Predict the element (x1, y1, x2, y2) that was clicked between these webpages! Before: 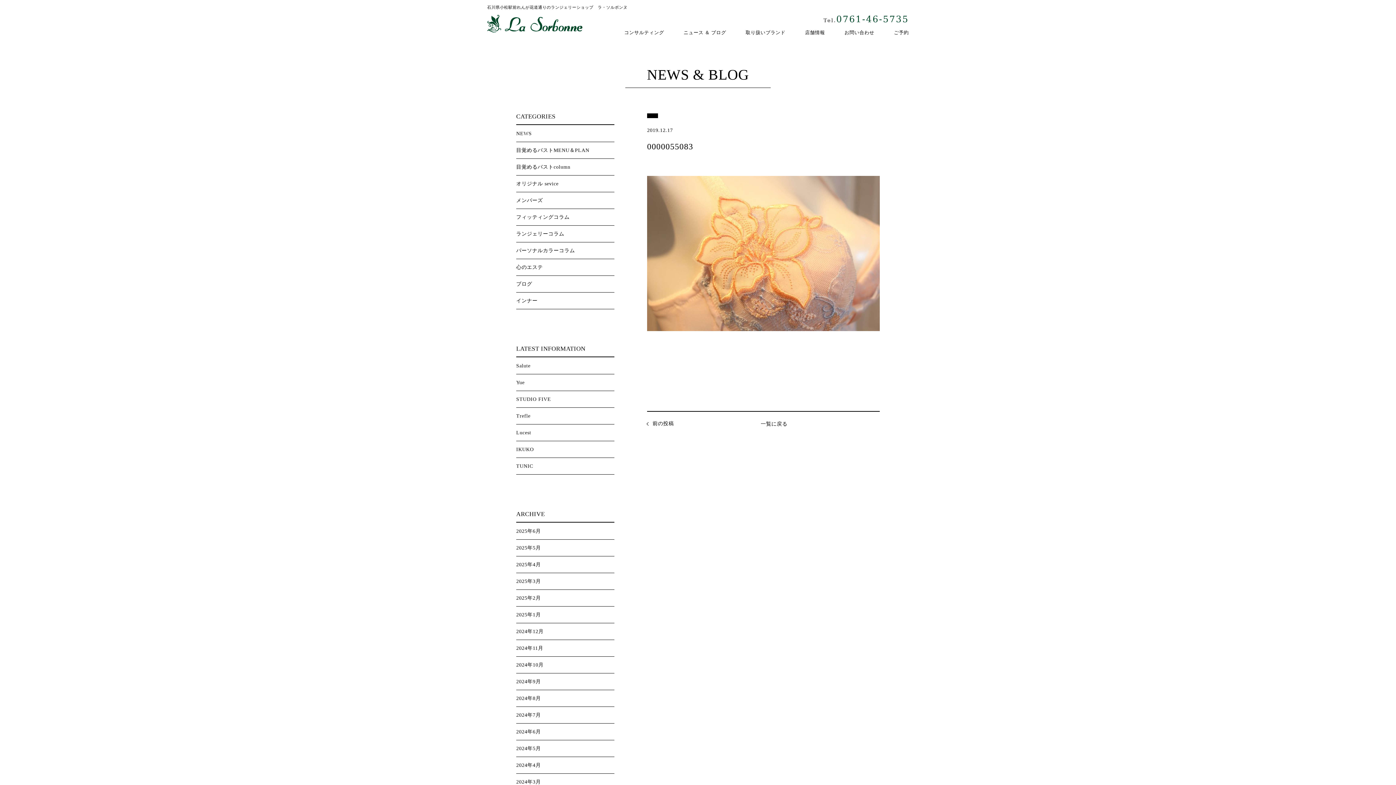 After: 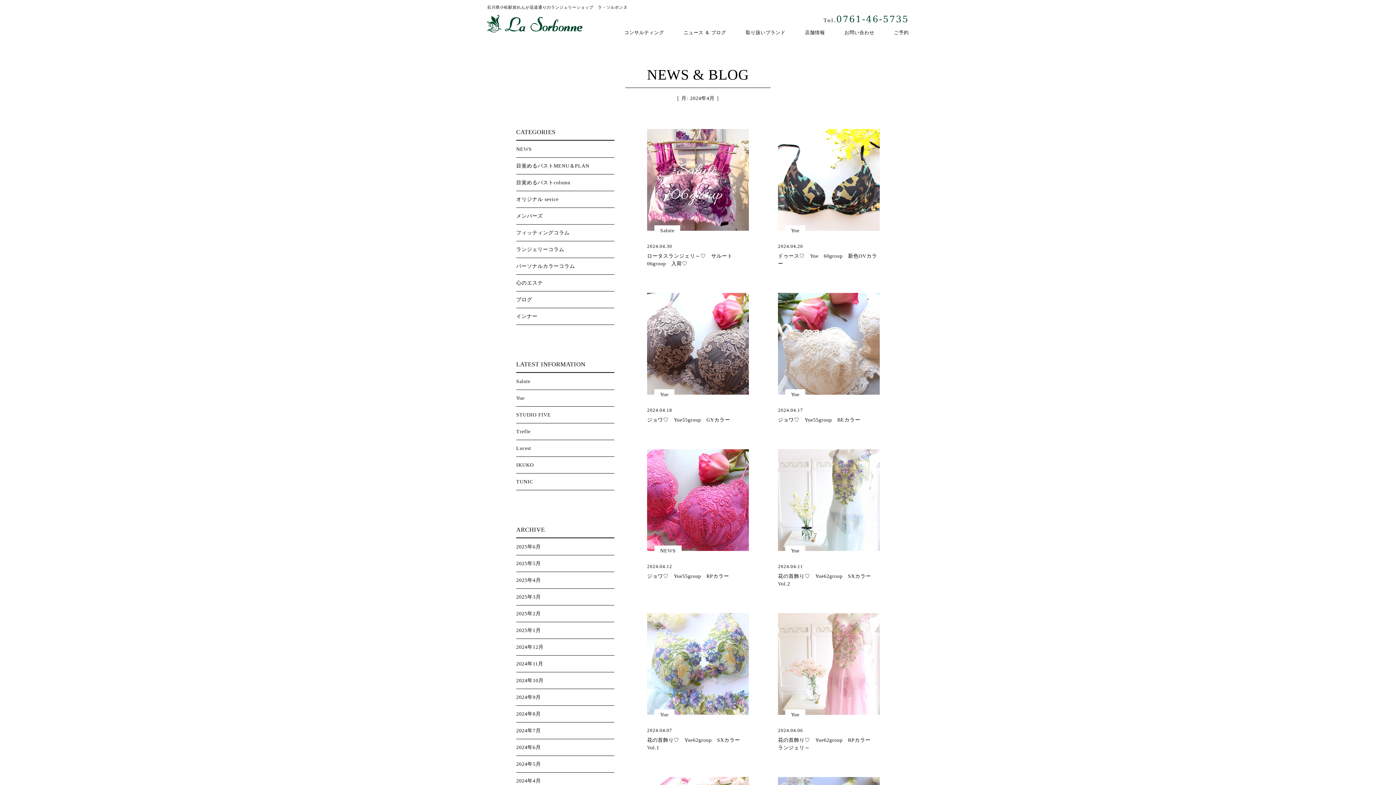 Action: label: 2024年4月 bbox: (516, 762, 541, 768)